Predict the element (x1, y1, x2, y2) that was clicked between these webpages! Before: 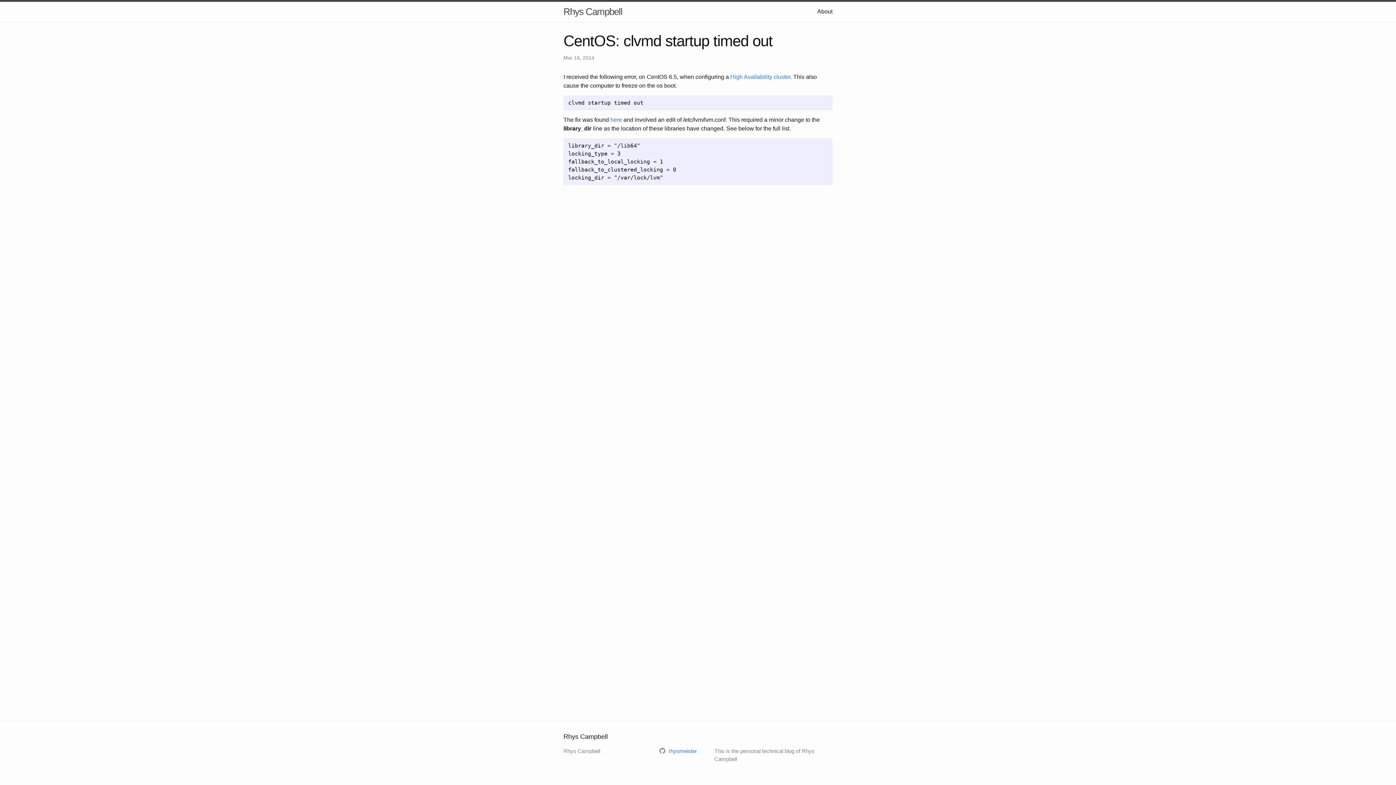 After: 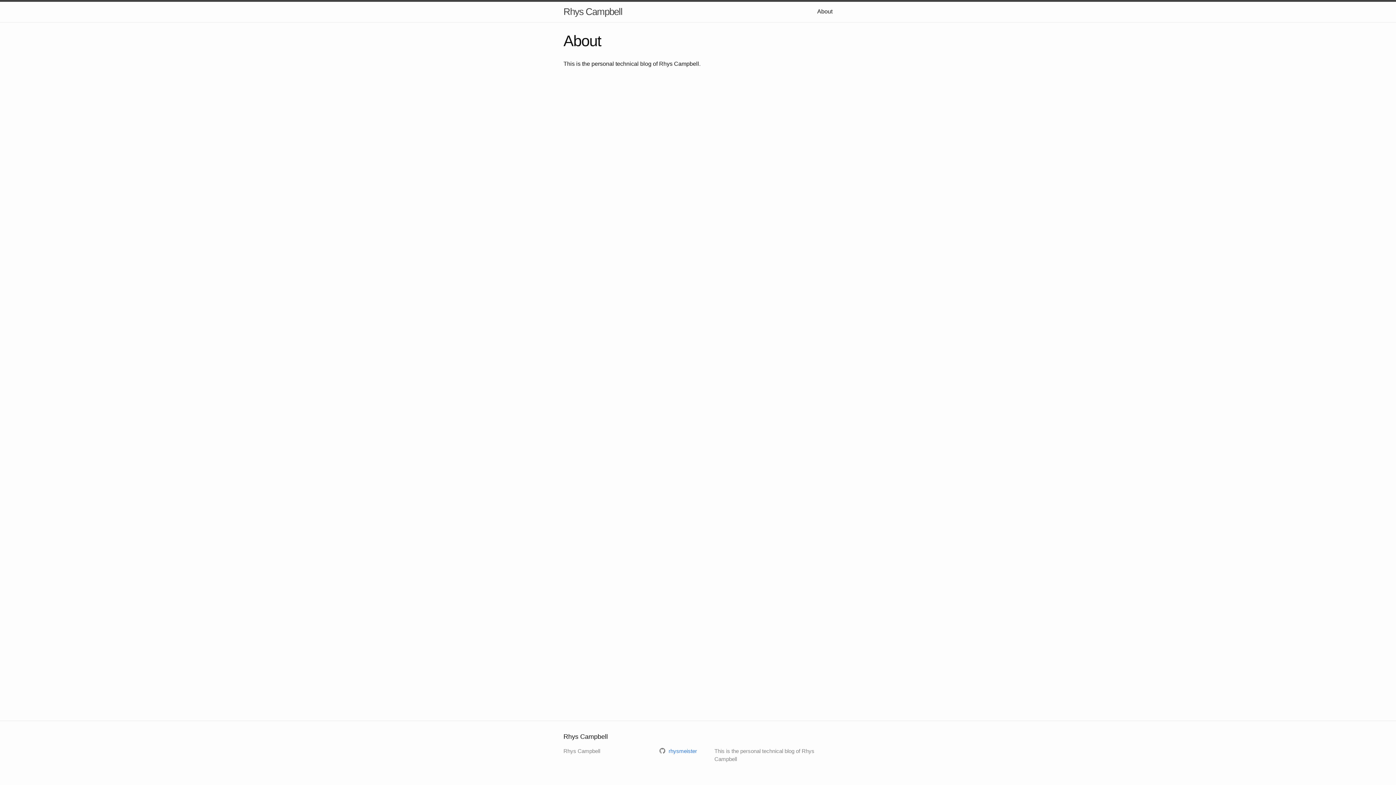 Action: bbox: (817, 8, 832, 14) label: About